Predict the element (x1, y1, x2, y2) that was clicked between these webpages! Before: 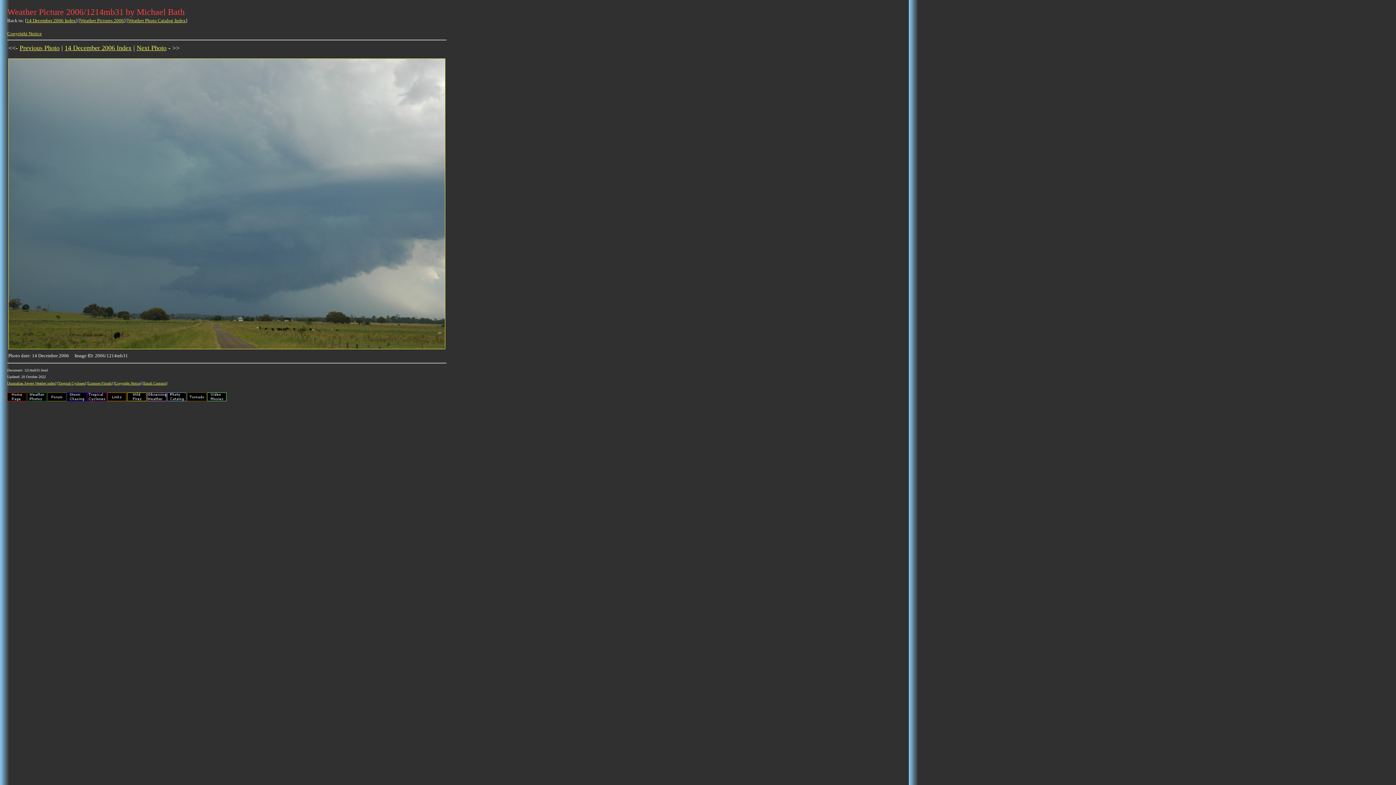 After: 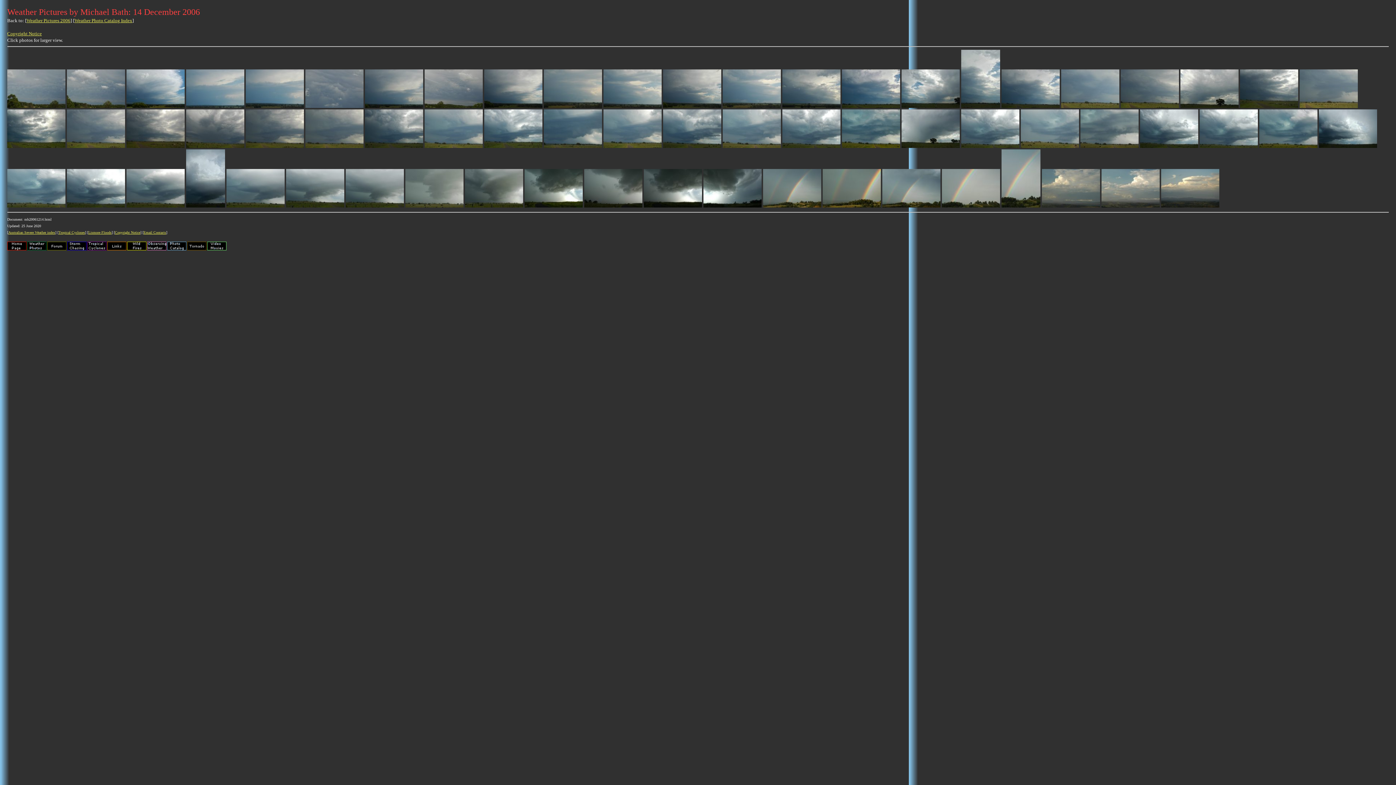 Action: label: 14 December 2006 Index bbox: (26, 17, 76, 23)